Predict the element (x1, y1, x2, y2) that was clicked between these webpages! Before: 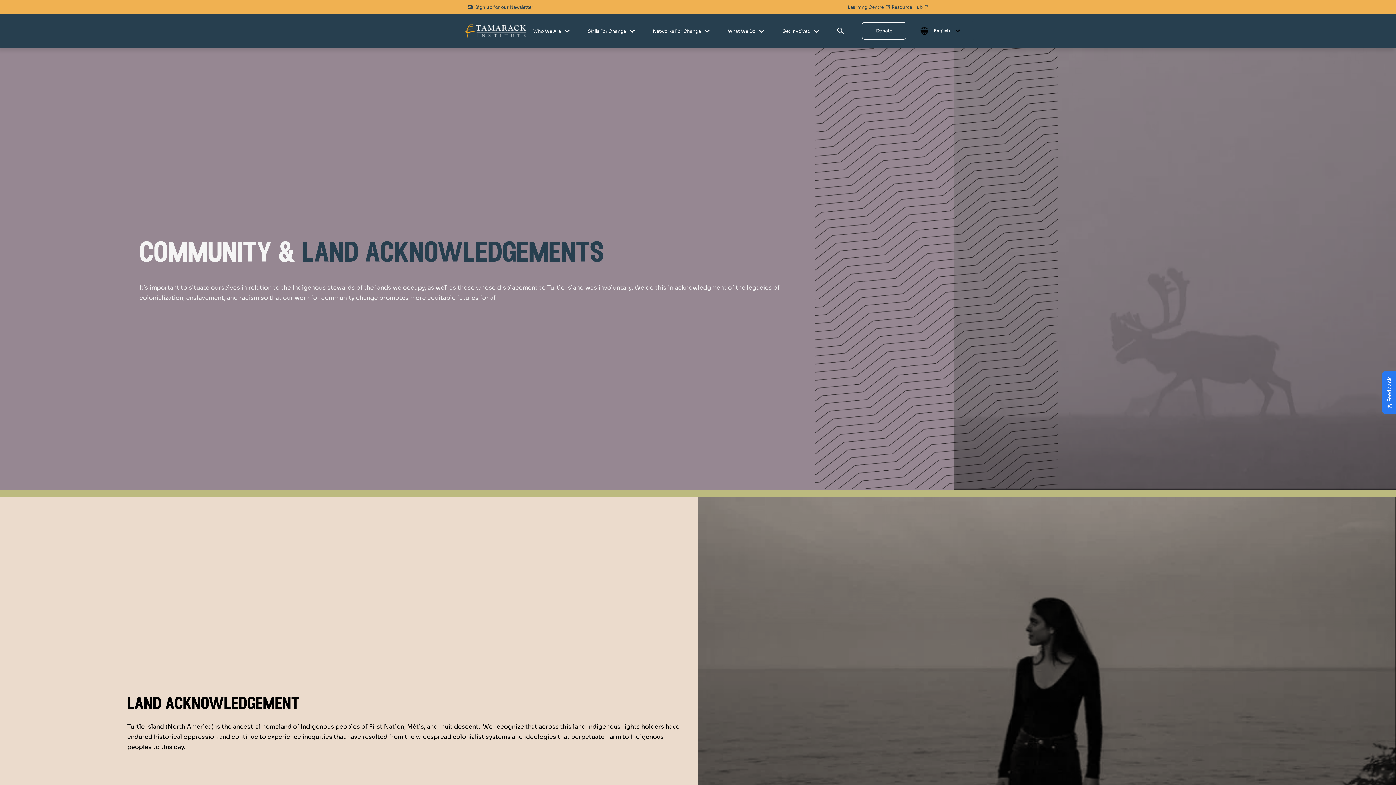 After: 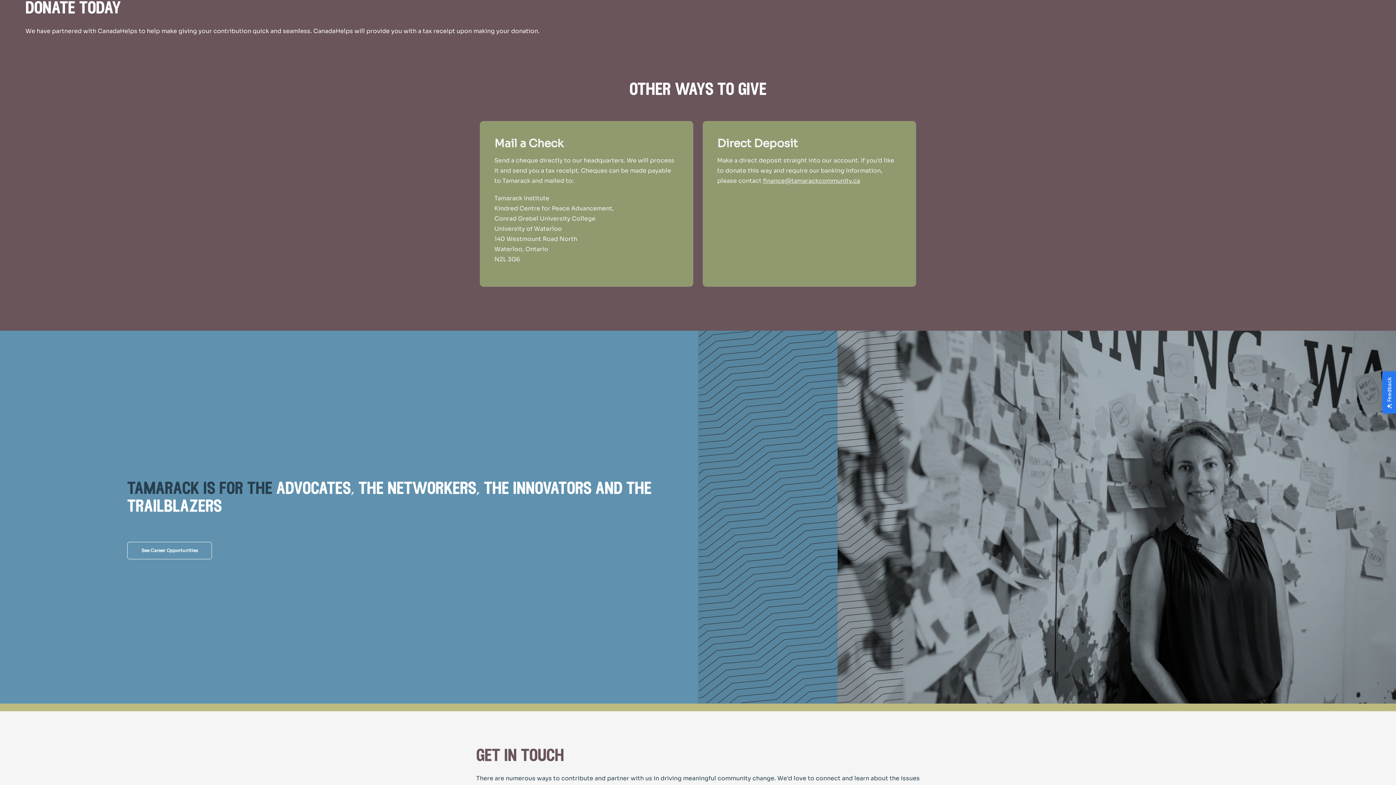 Action: bbox: (862, 22, 906, 39) label: Donate